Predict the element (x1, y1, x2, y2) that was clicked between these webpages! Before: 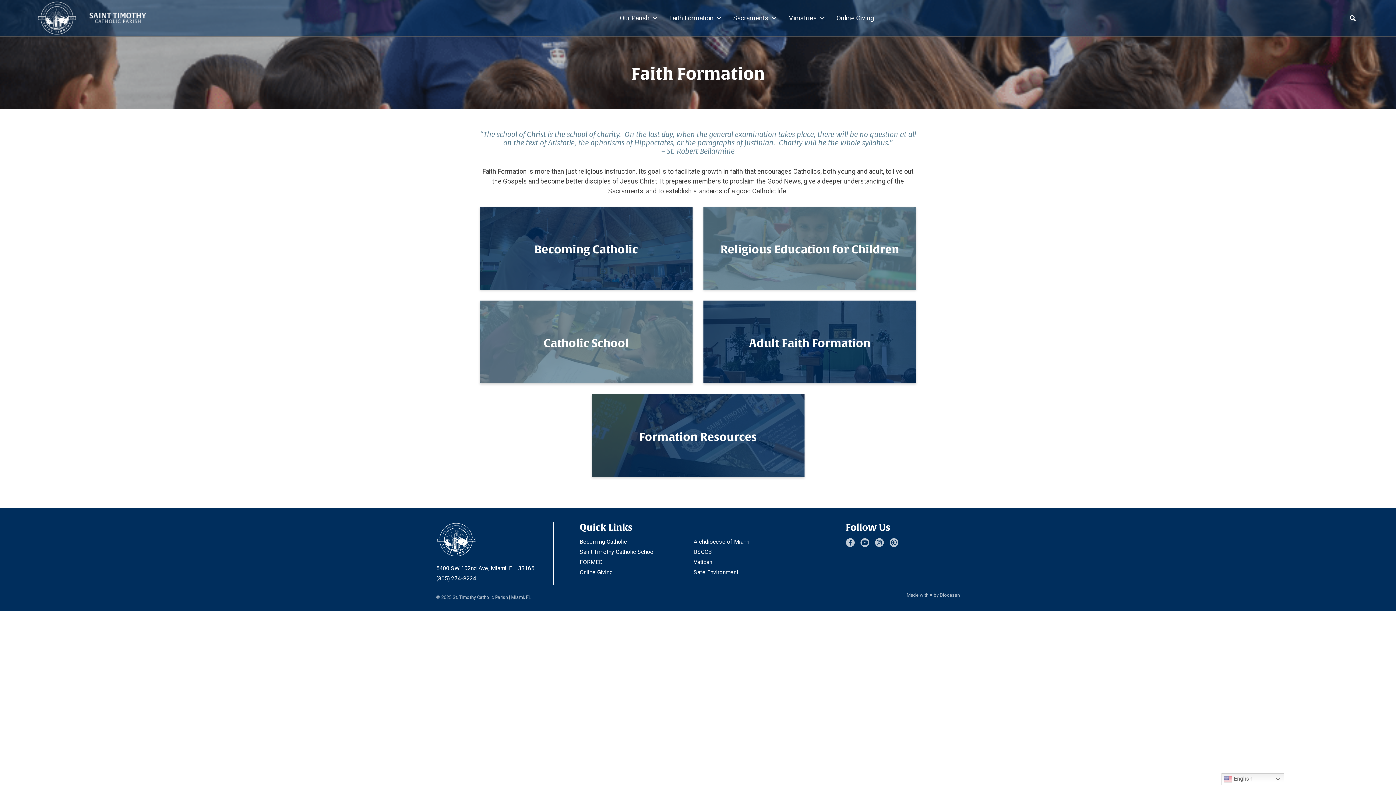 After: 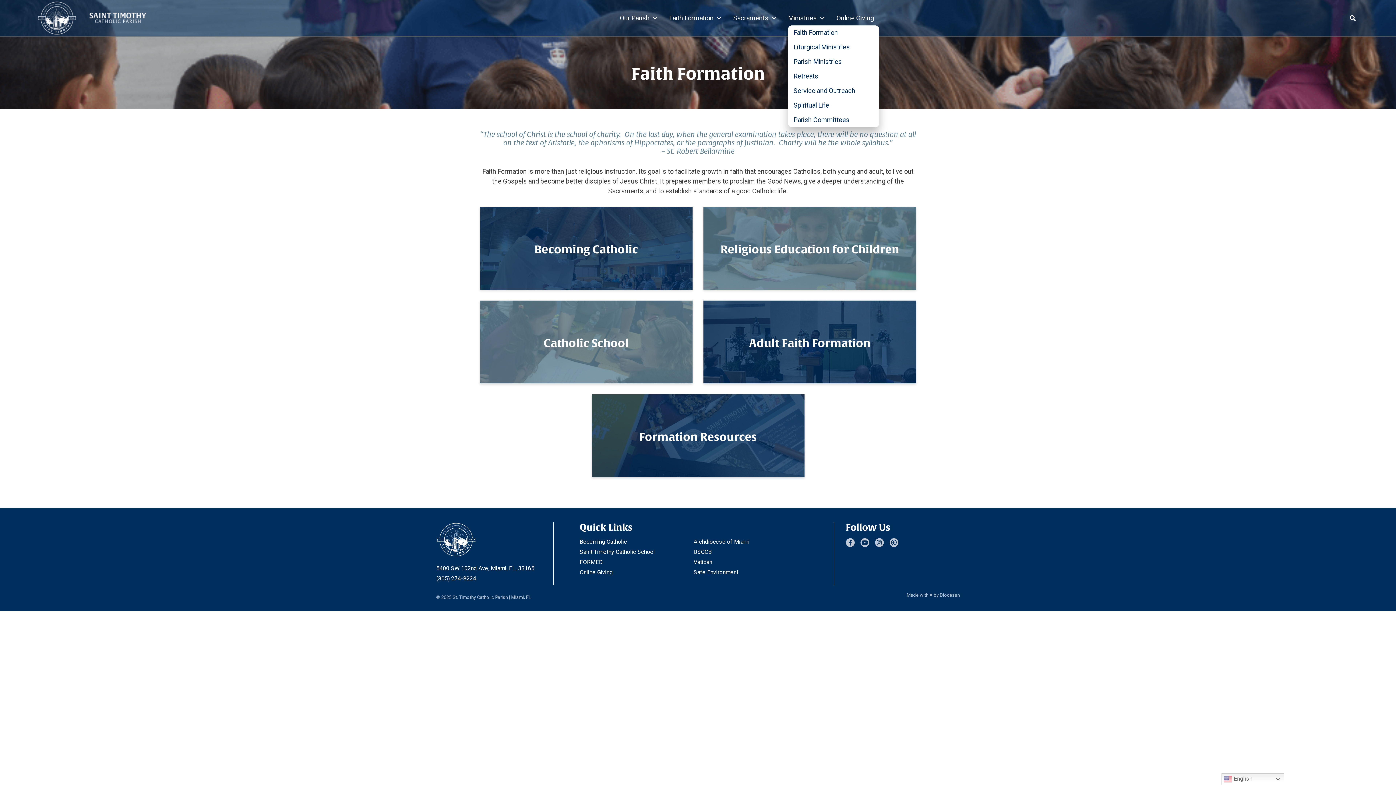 Action: label: Ministries bbox: (788, 10, 825, 25)